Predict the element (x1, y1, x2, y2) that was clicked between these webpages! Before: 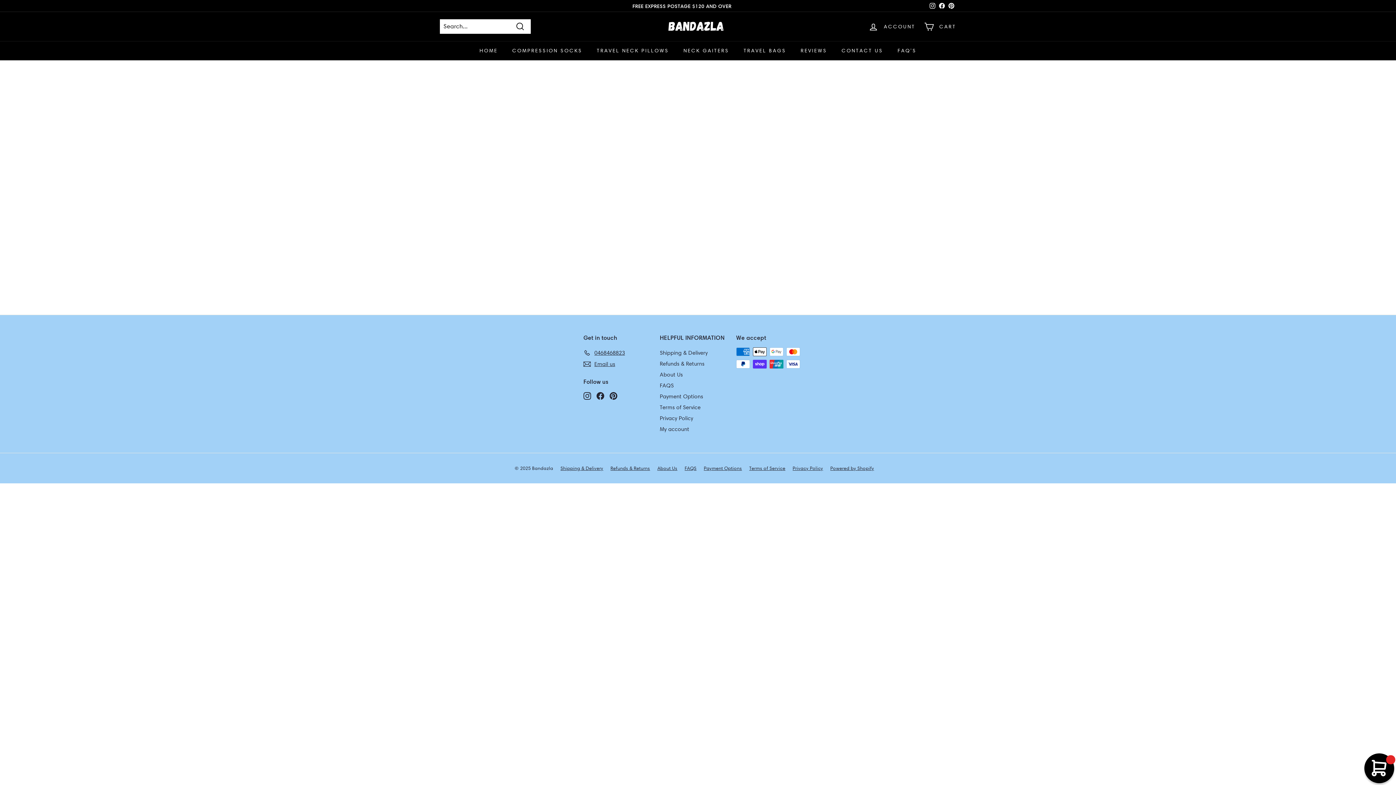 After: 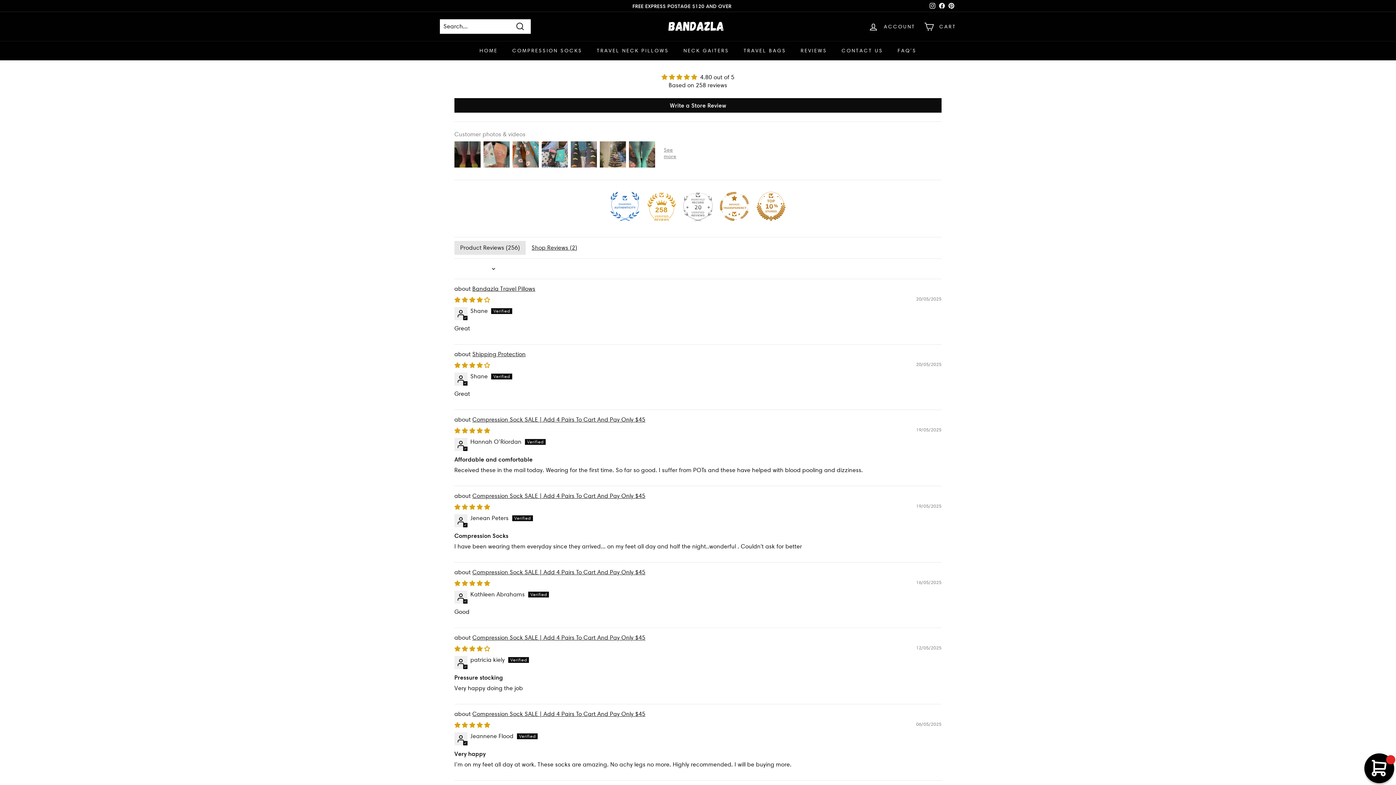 Action: bbox: (793, 41, 834, 60) label: REVIEWS